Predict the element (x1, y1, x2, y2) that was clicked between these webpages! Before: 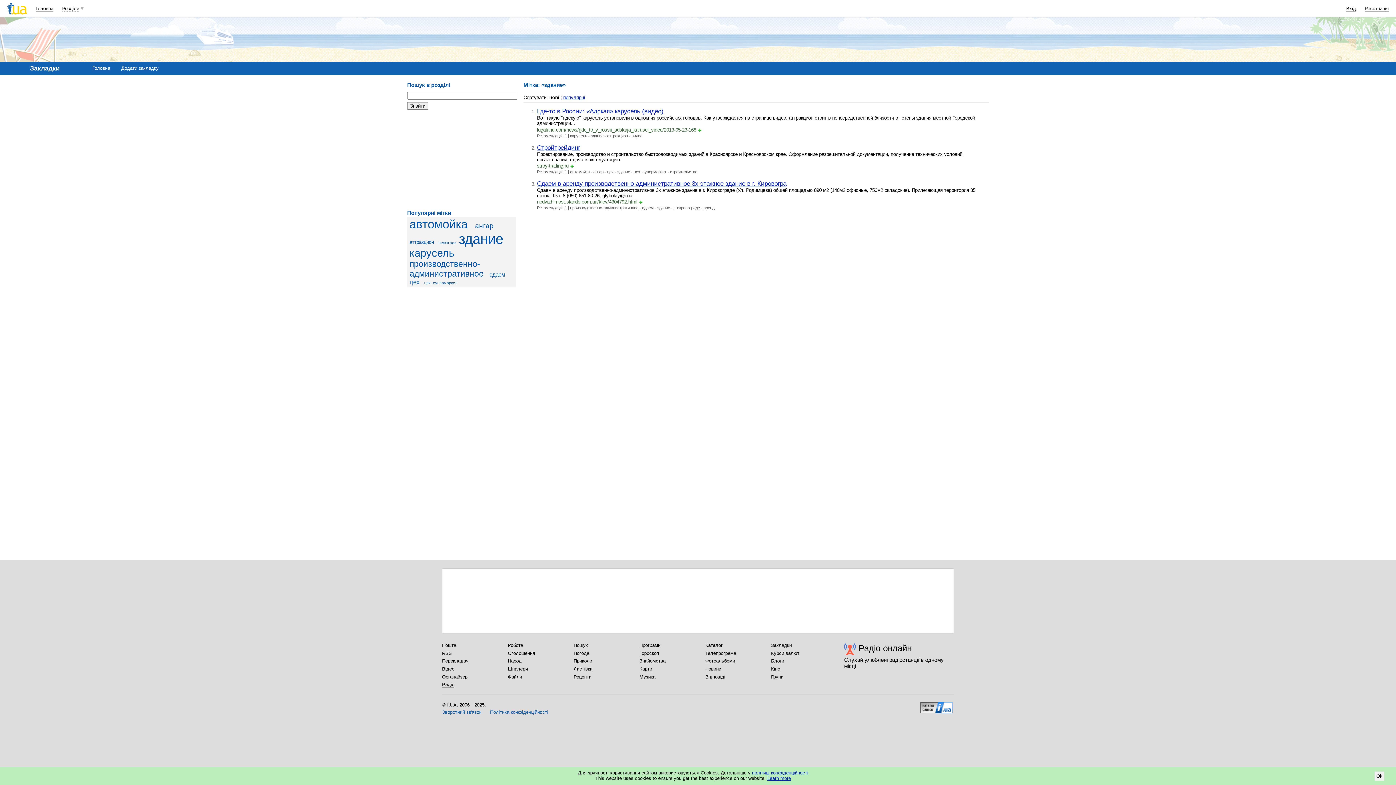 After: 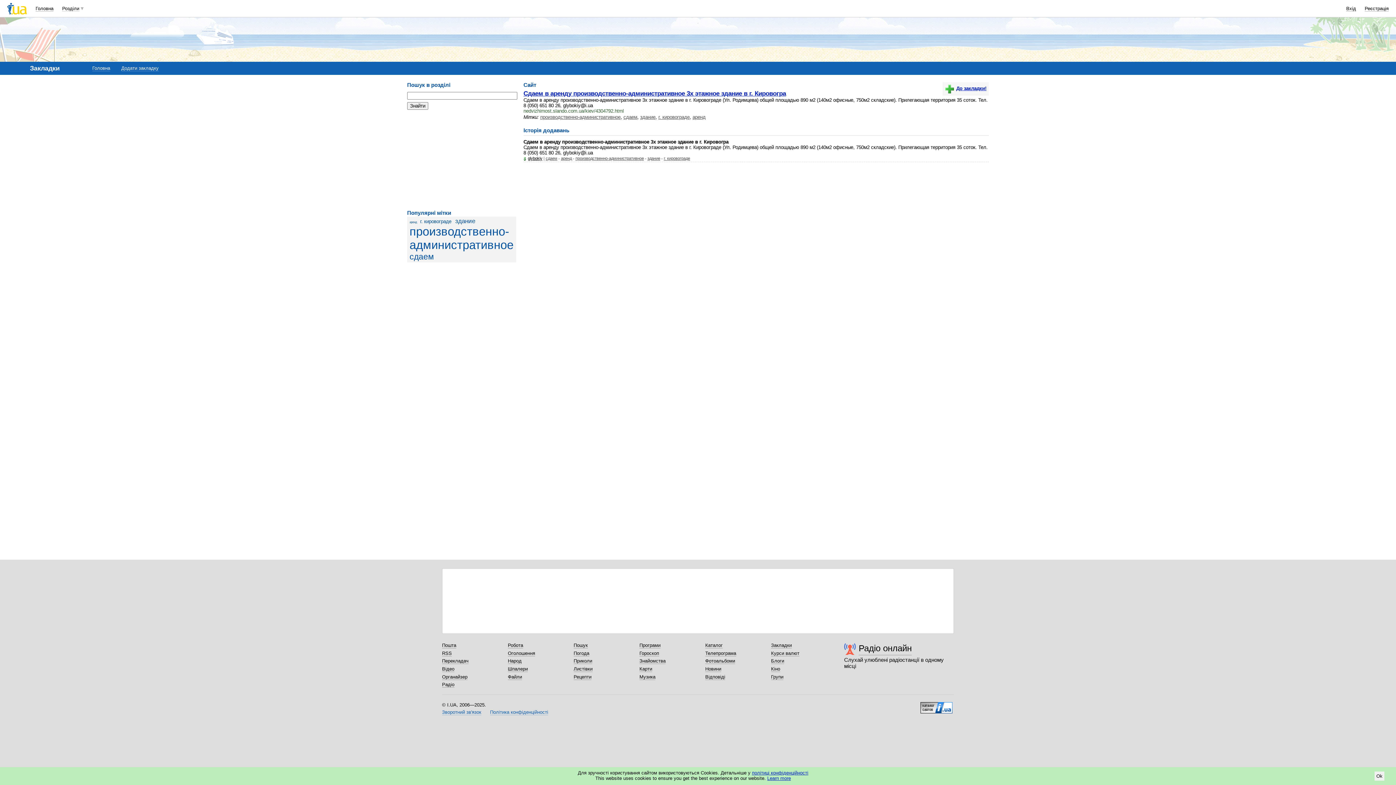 Action: label: 1 bbox: (564, 205, 566, 210)